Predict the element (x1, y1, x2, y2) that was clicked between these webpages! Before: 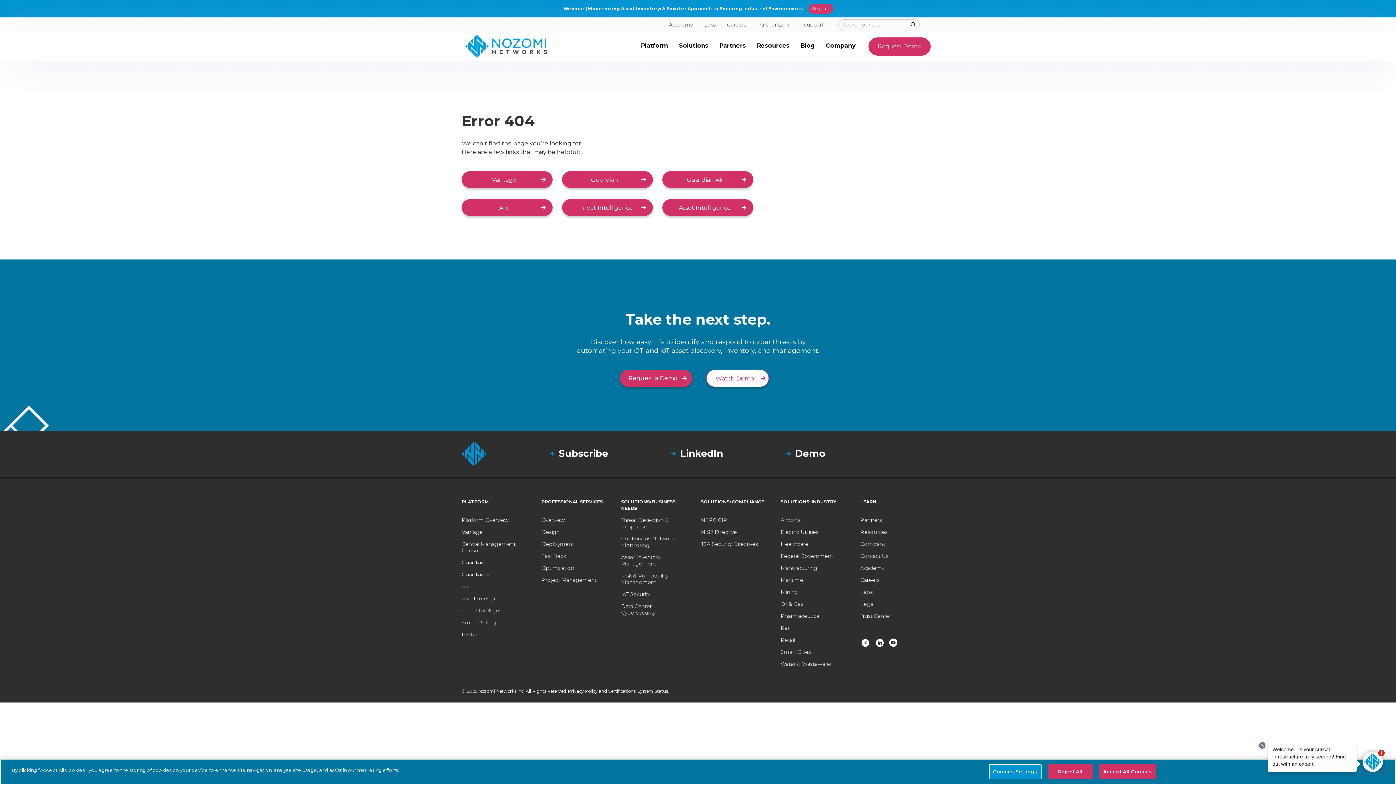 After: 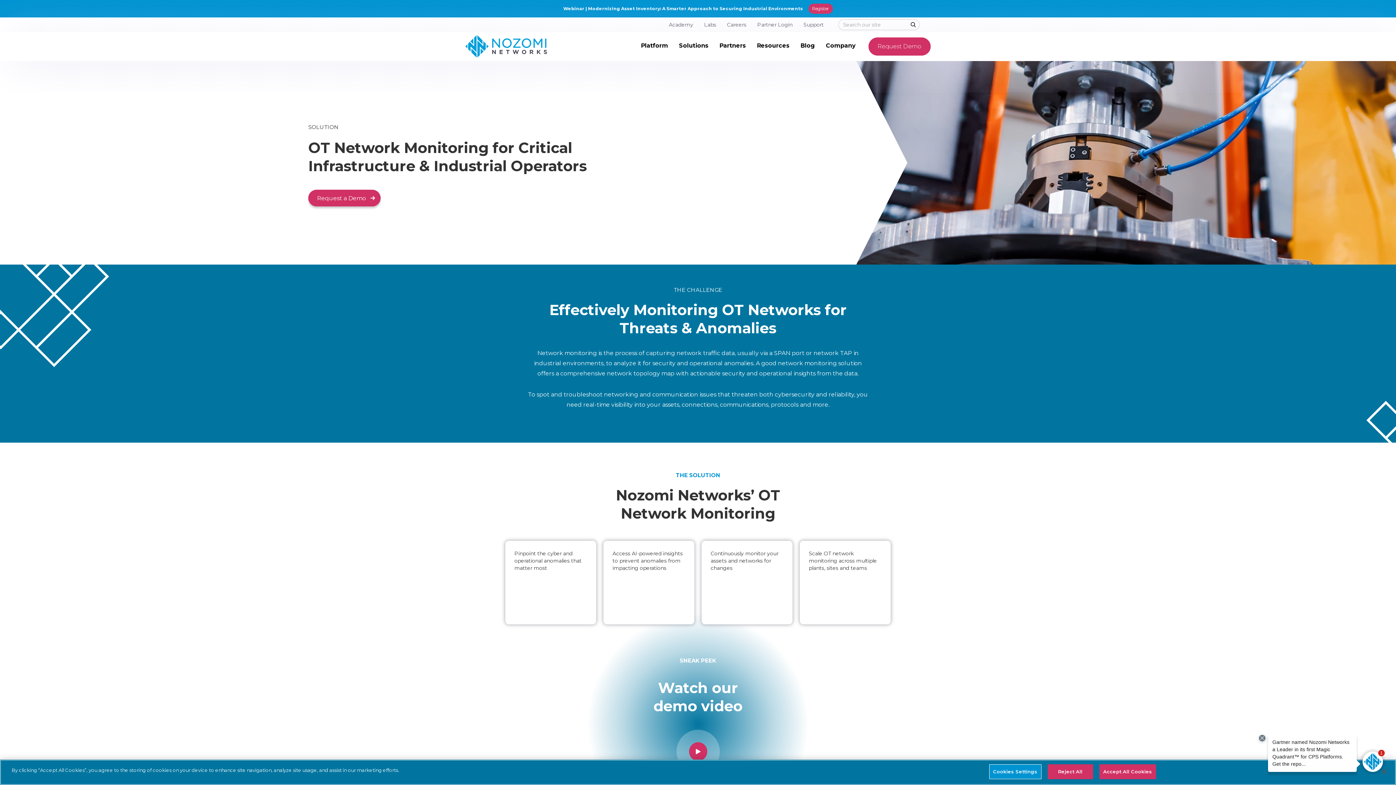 Action: bbox: (621, 535, 686, 548) label: Continuous Network Monitoring